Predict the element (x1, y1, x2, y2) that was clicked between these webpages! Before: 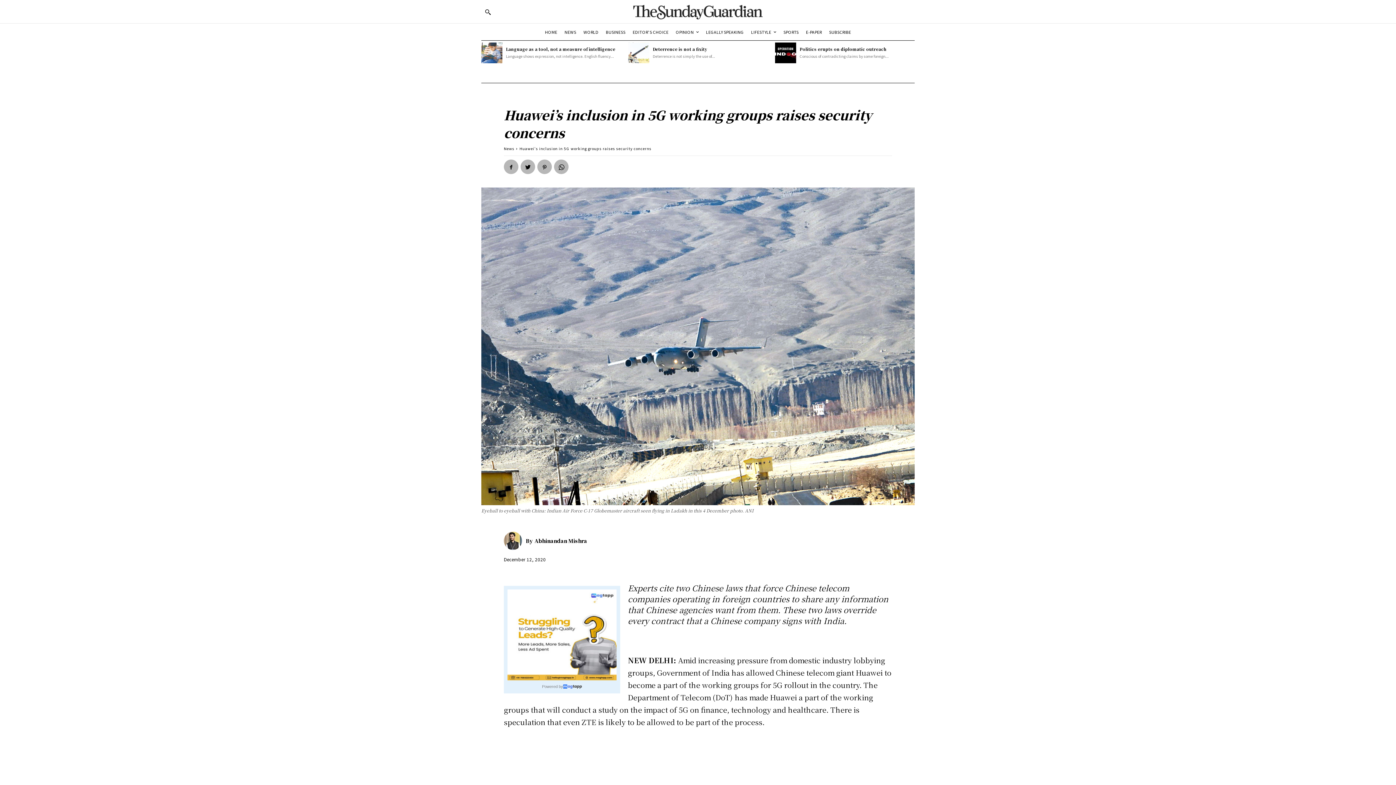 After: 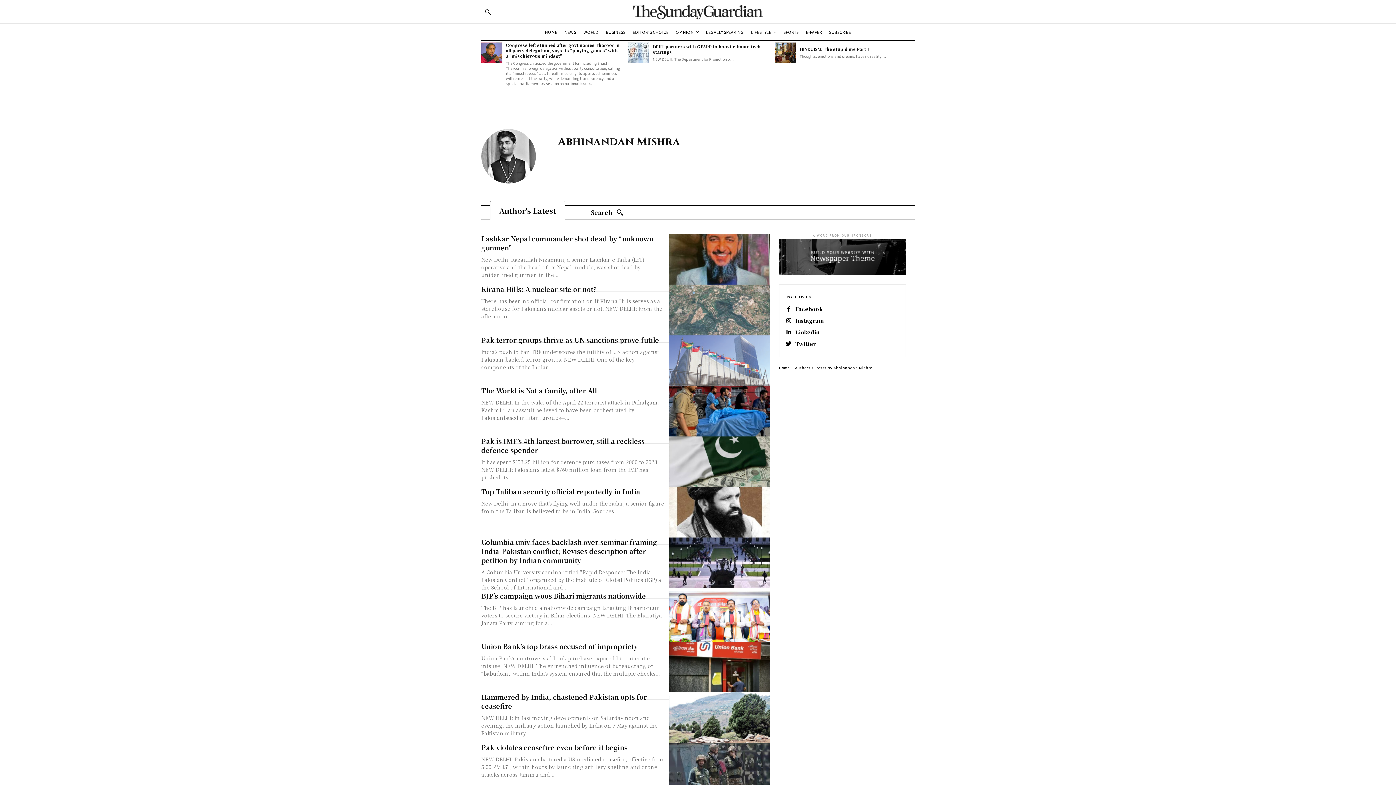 Action: bbox: (534, 535, 587, 546) label: Abhinandan Mishra